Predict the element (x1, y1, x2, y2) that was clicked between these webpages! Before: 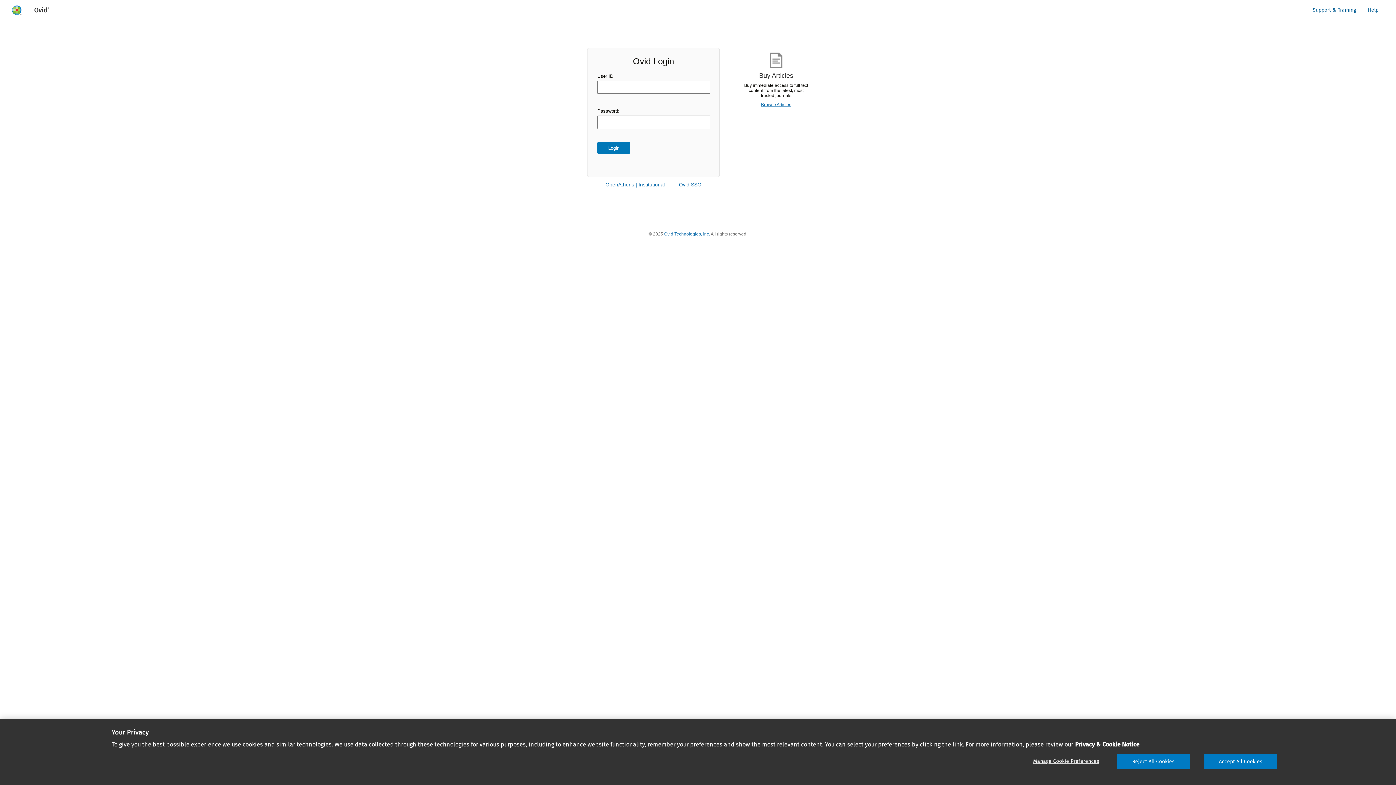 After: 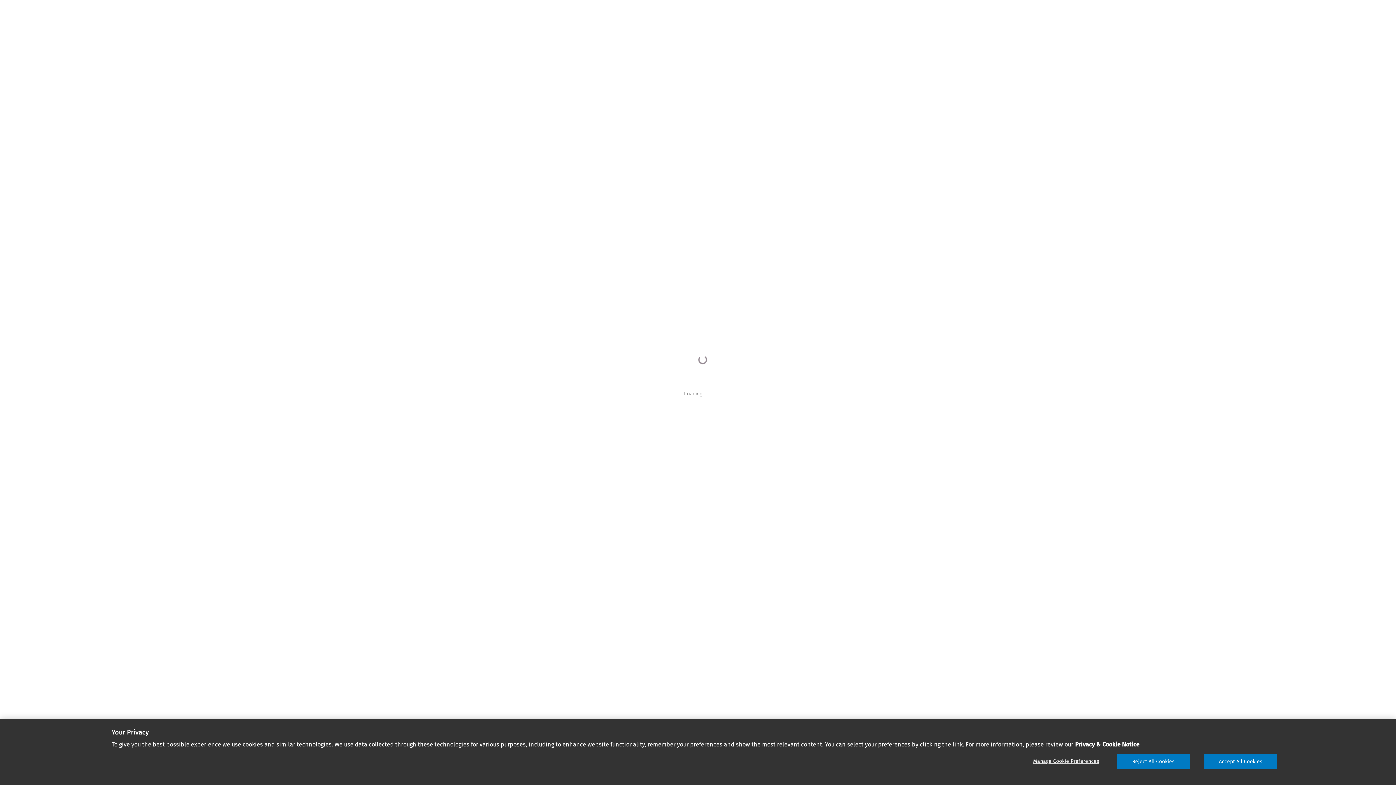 Action: bbox: (761, 102, 791, 107) label: Browse Articles